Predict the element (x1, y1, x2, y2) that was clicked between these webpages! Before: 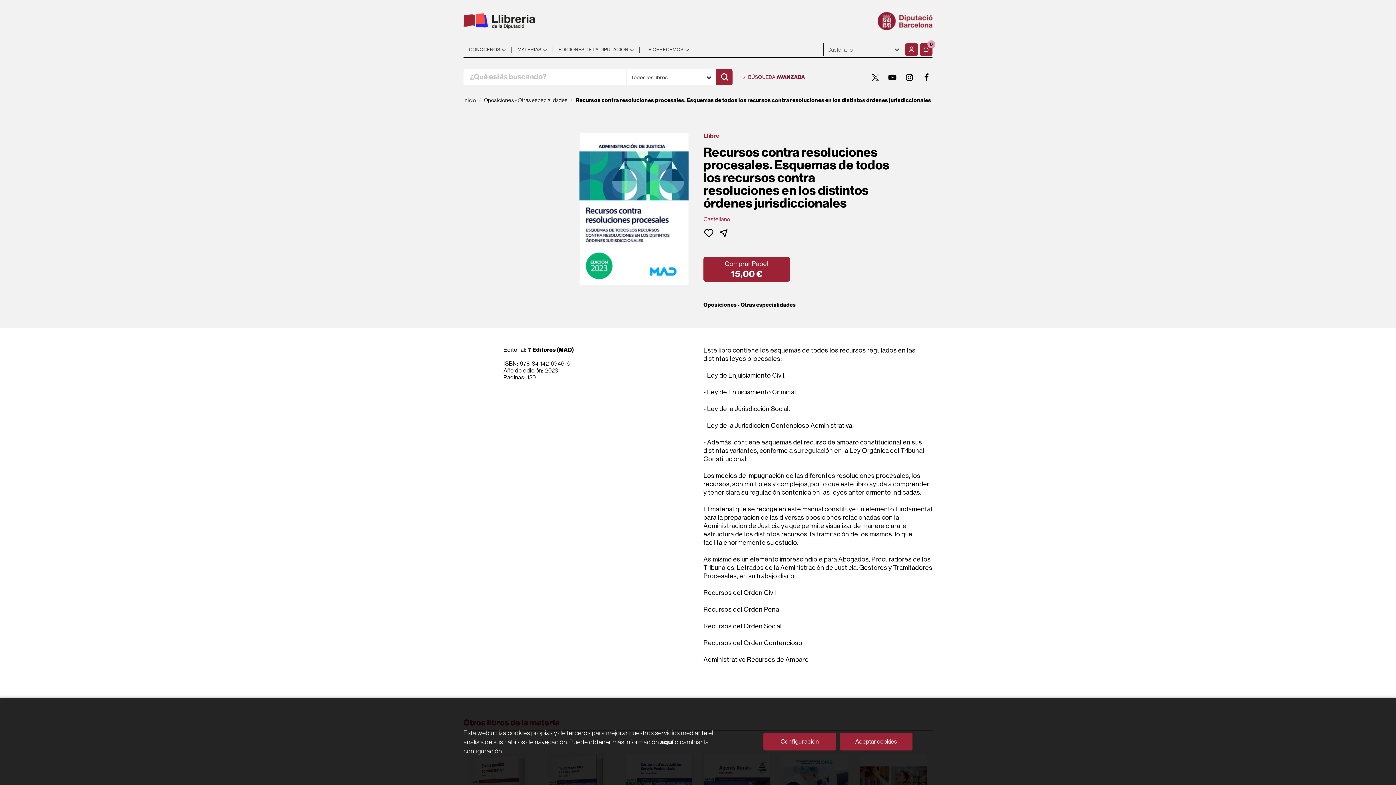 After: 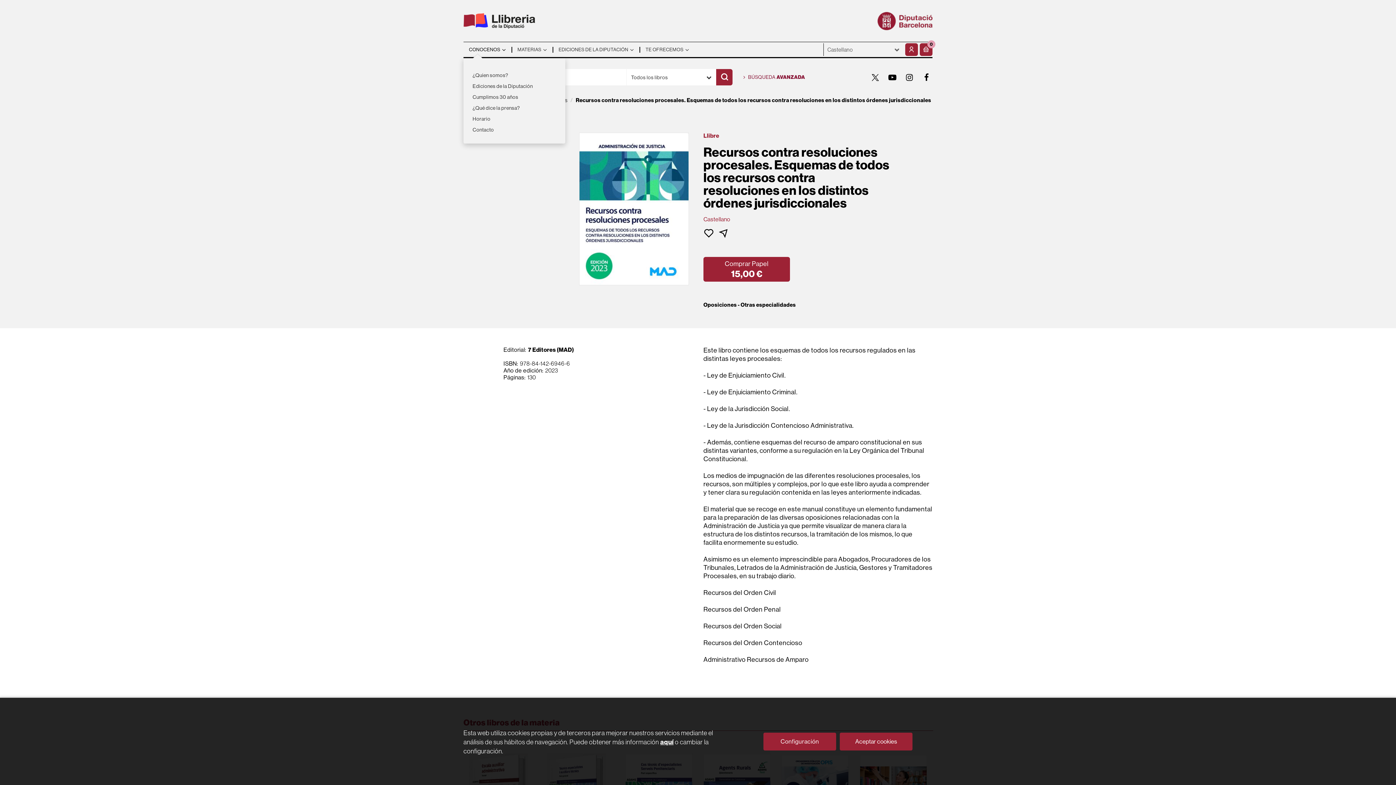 Action: label: CONOCENOS bbox: (463, 46, 511, 52)